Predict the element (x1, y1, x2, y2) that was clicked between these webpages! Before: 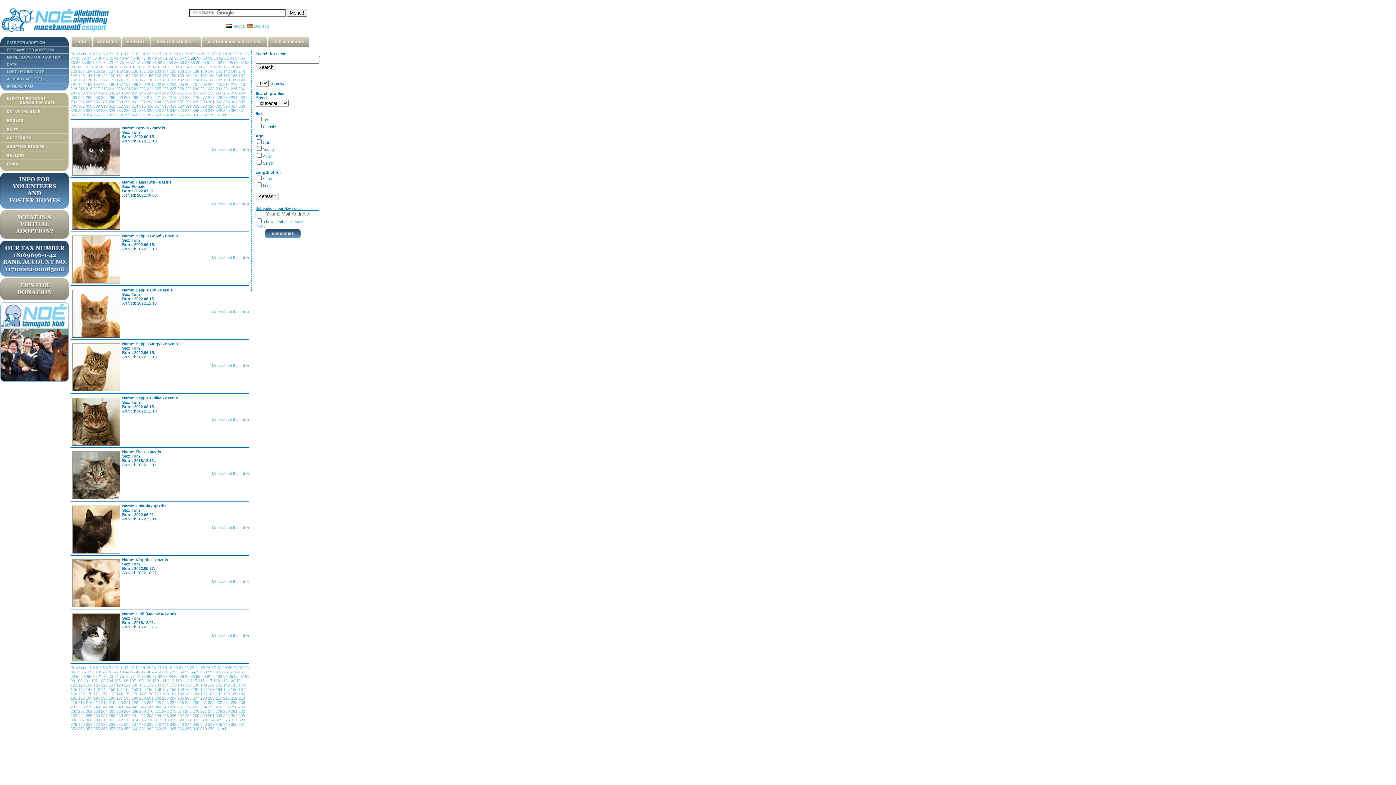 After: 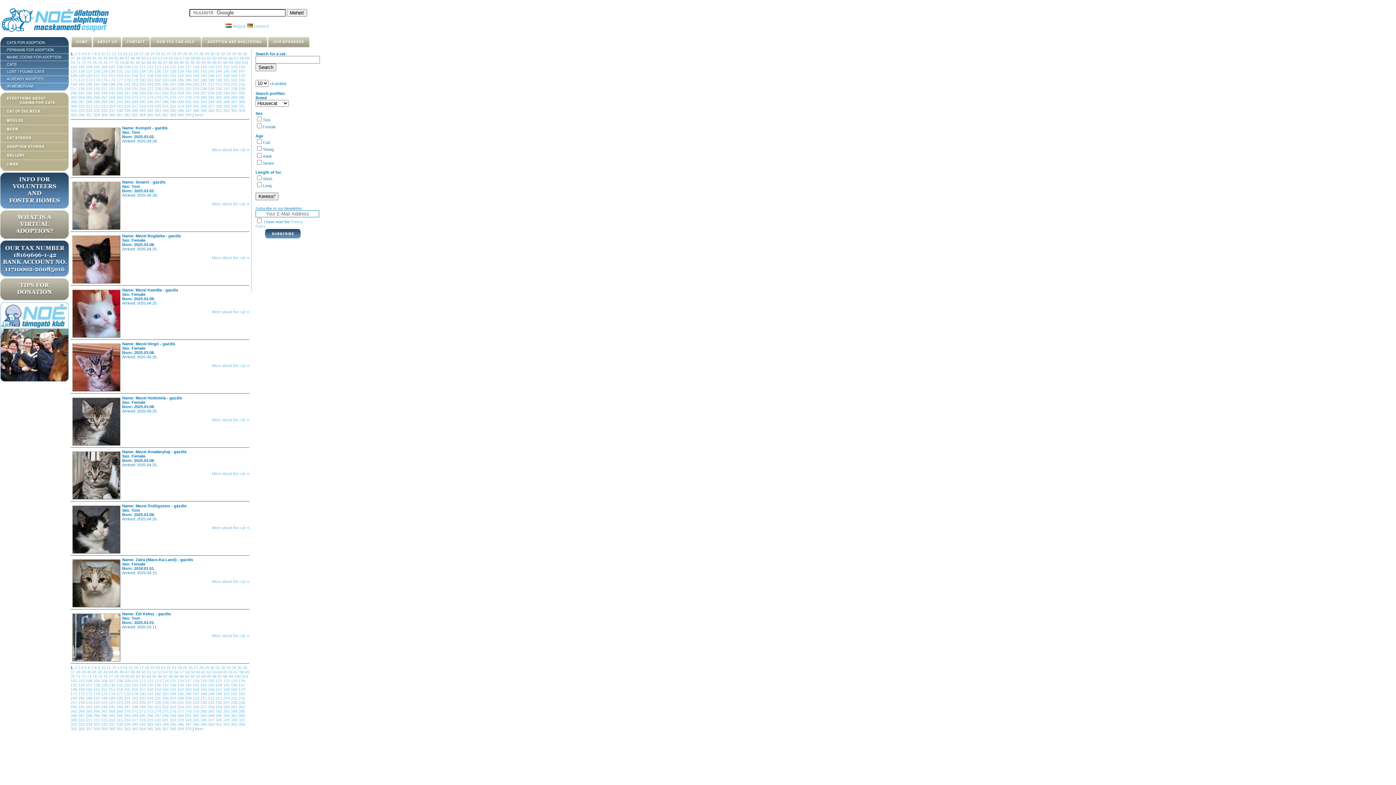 Action: bbox: (146, 709, 154, 713) label: 270 